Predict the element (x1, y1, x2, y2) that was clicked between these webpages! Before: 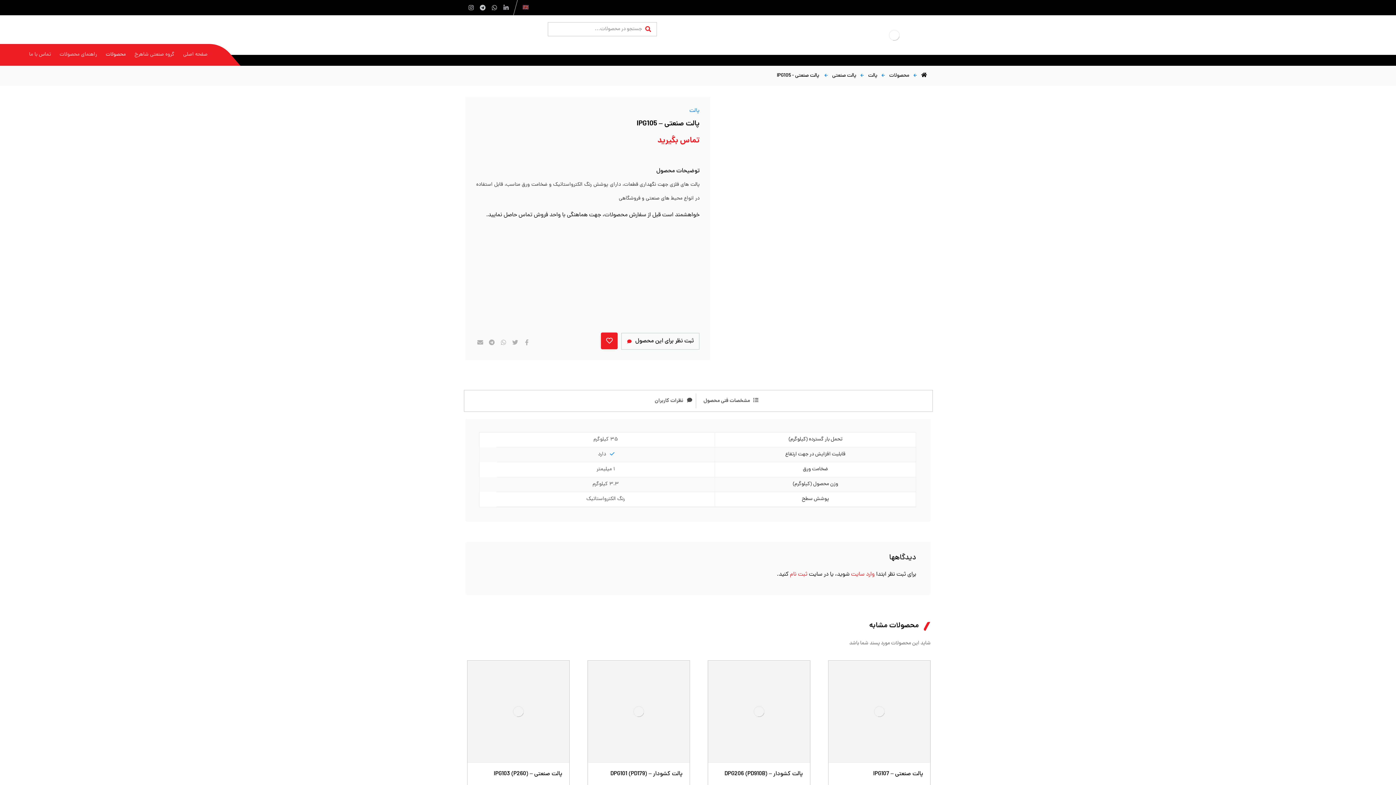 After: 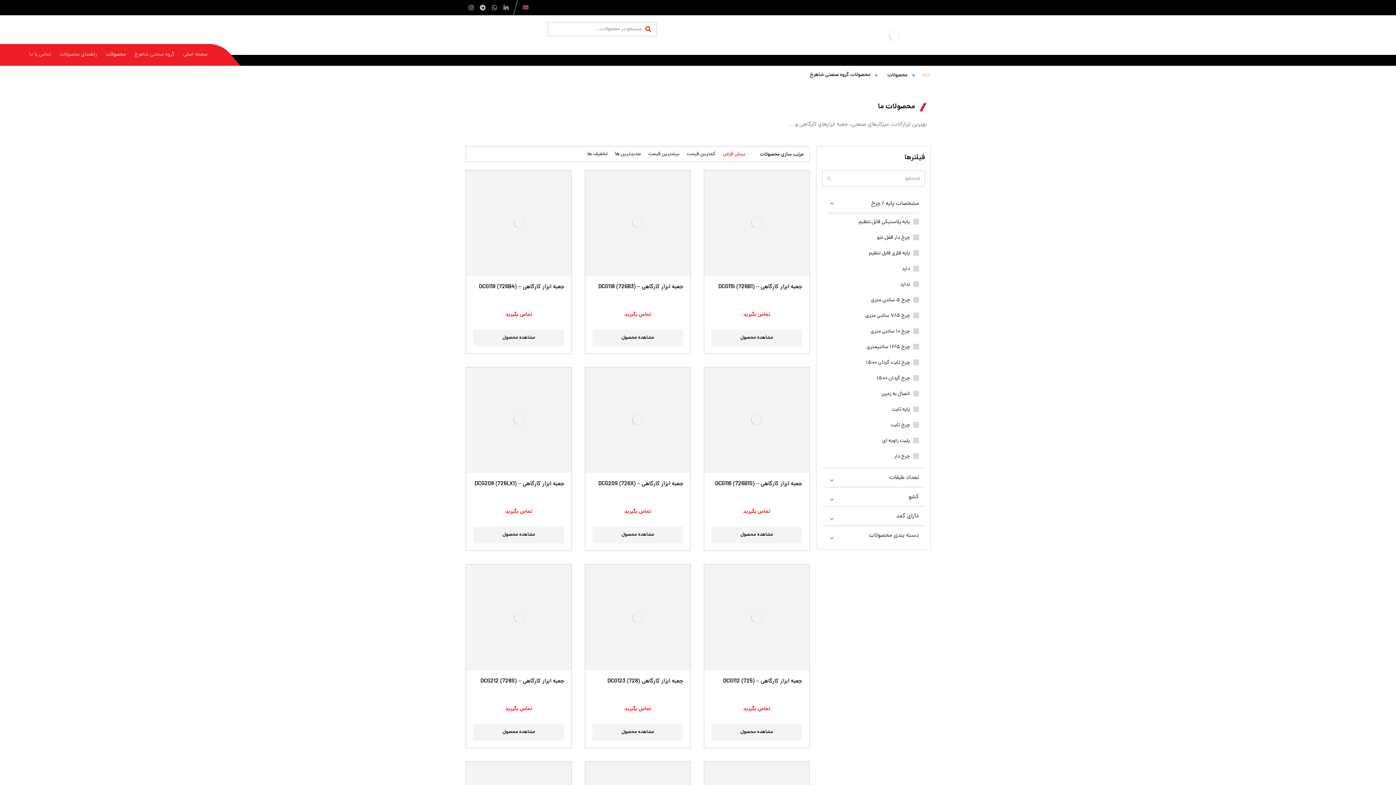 Action: label: محصولات bbox: (103, 47, 128, 62)